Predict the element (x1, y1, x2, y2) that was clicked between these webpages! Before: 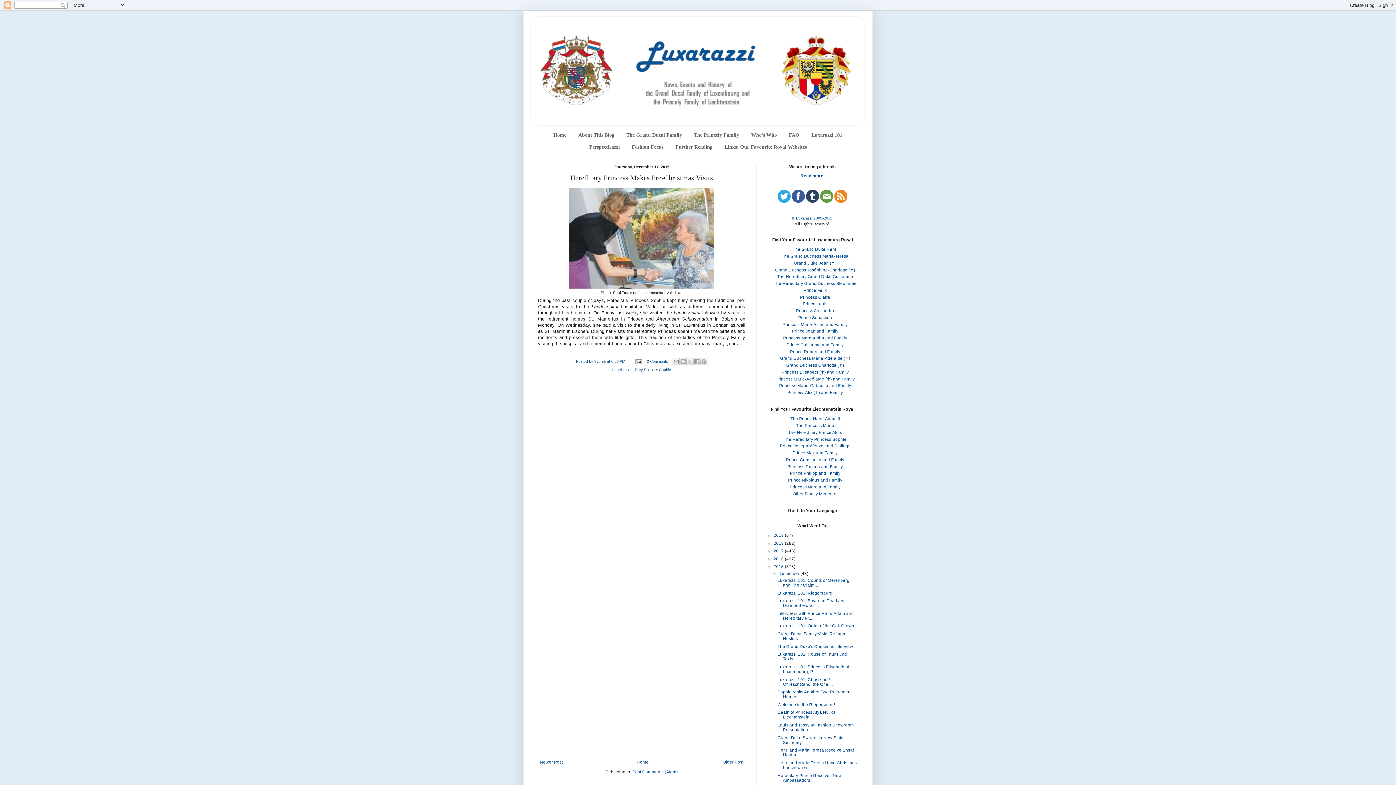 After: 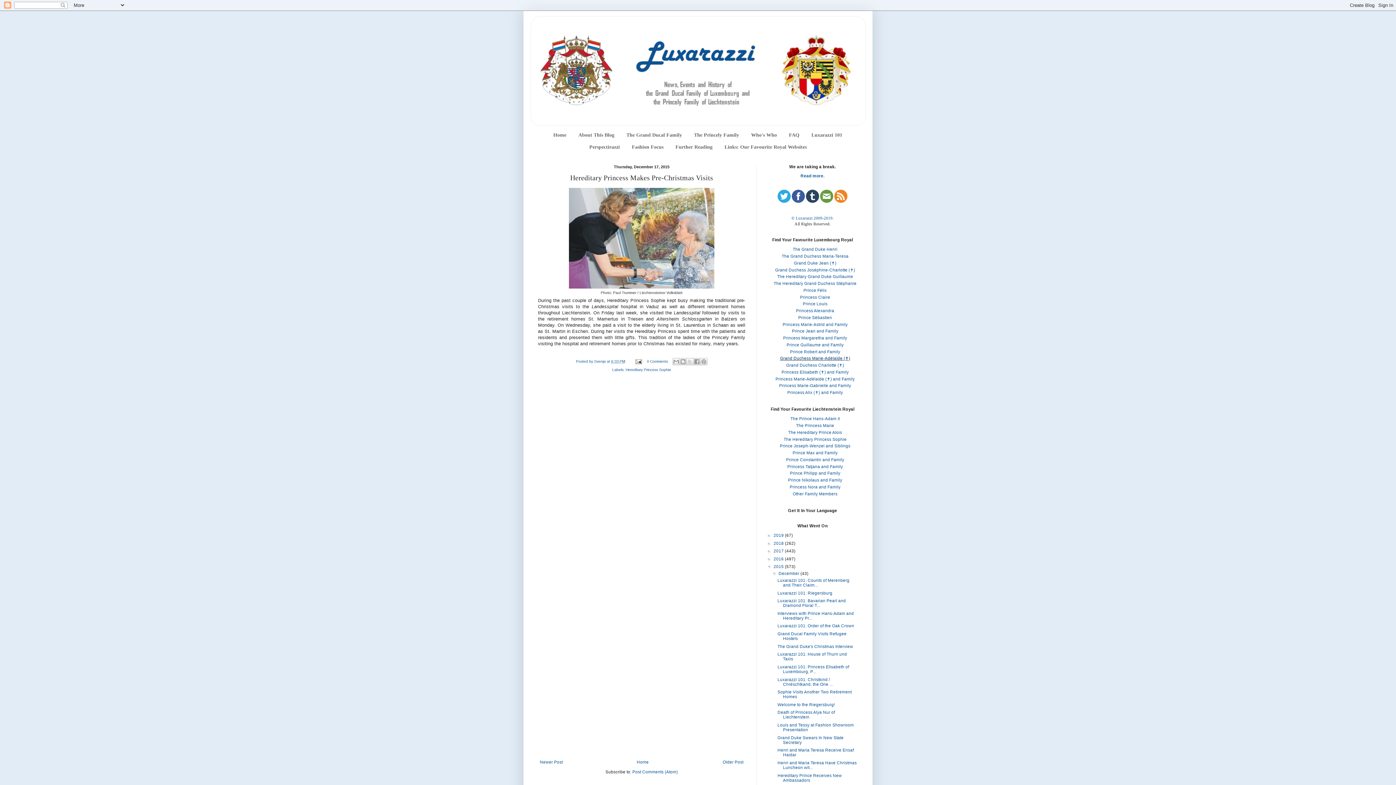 Action: label: Grand Duchess Marie-Adélaïde (✝) bbox: (780, 356, 850, 360)